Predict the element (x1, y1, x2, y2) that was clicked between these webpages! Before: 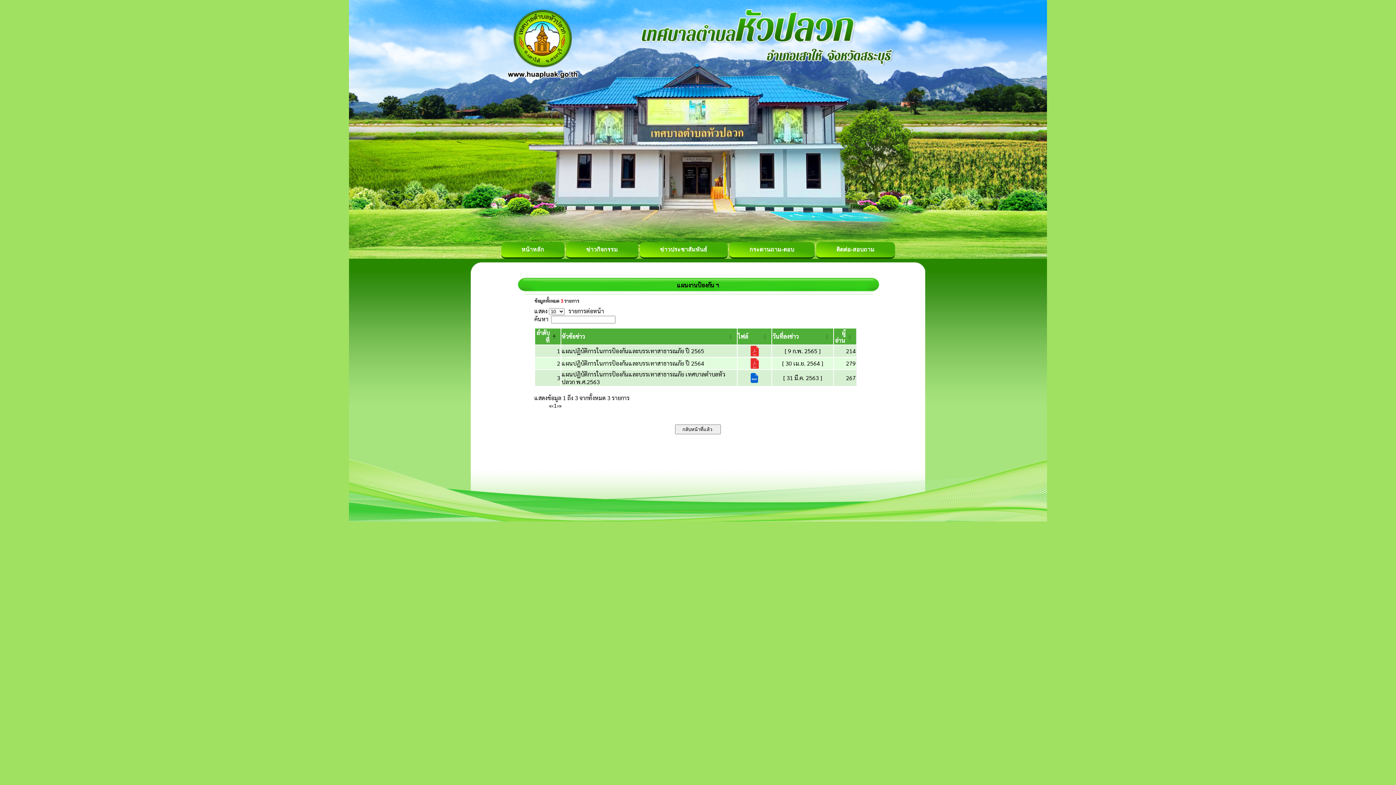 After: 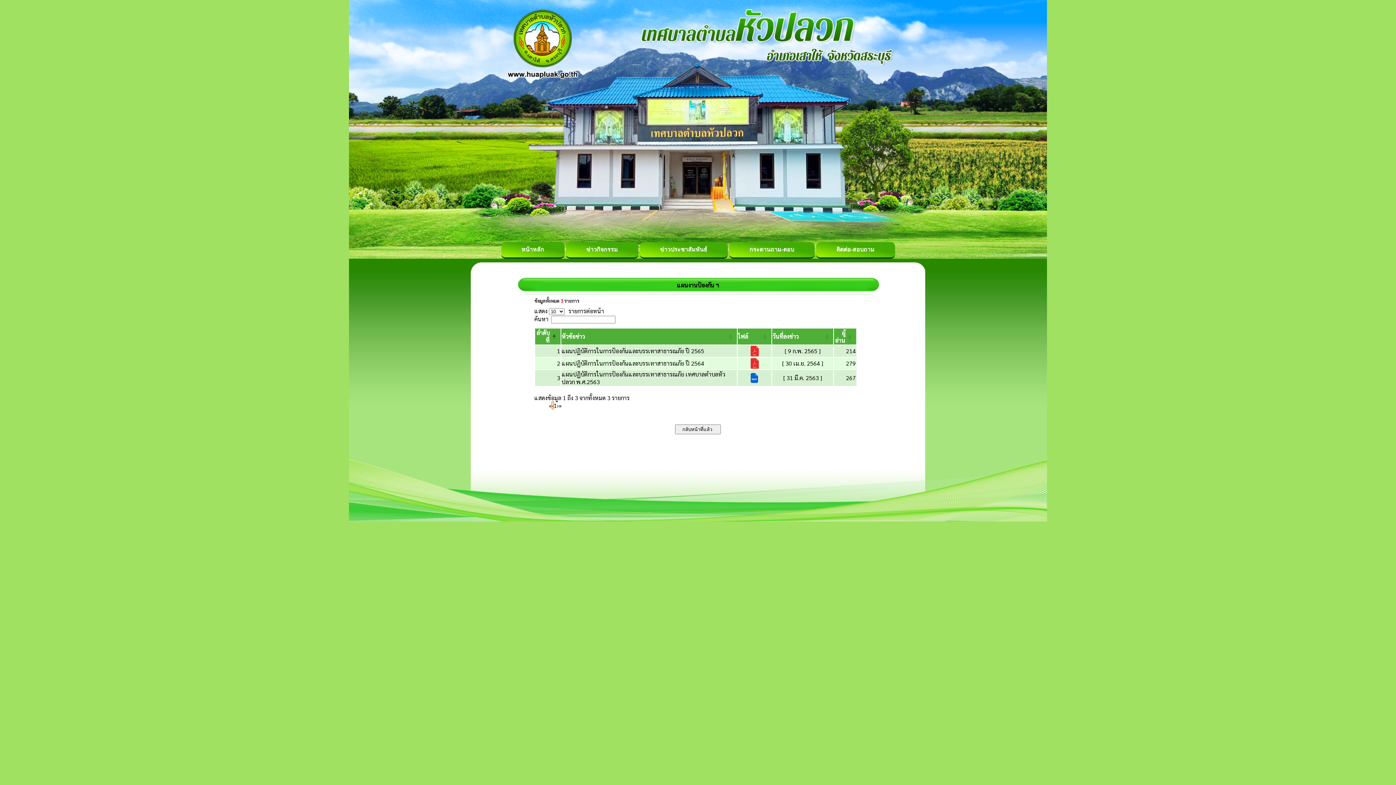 Action: label: Previous bbox: (552, 401, 553, 409)